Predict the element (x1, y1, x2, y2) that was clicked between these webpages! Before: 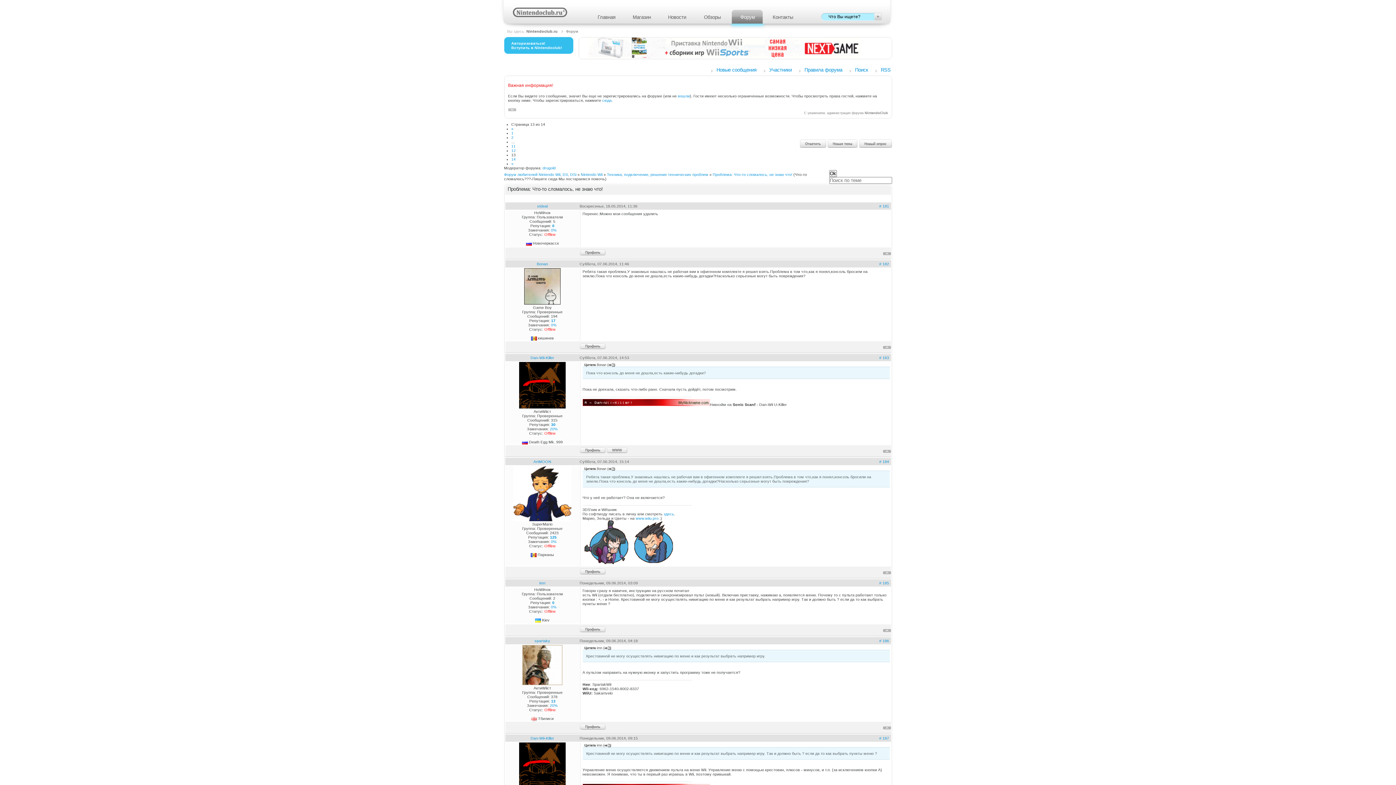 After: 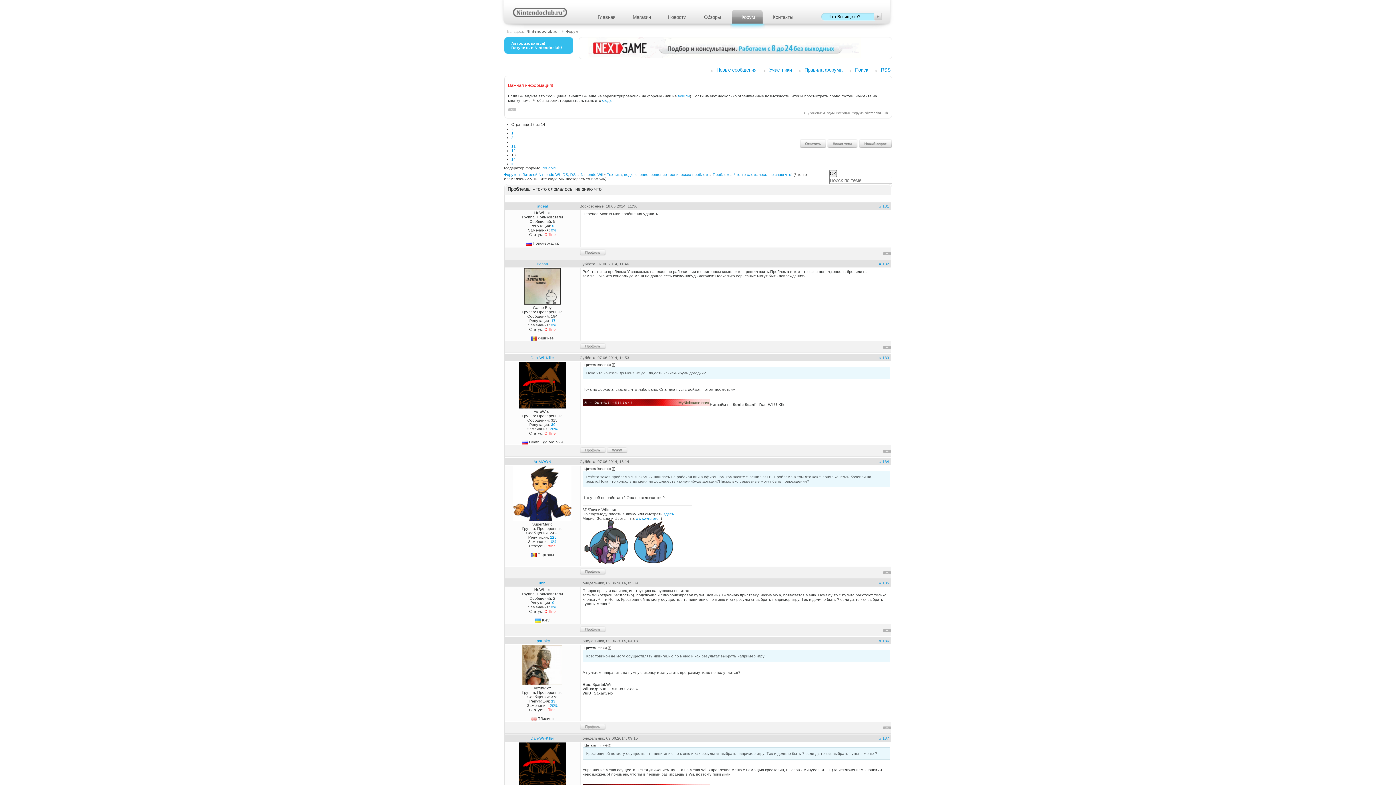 Action: bbox: (579, 449, 605, 454)